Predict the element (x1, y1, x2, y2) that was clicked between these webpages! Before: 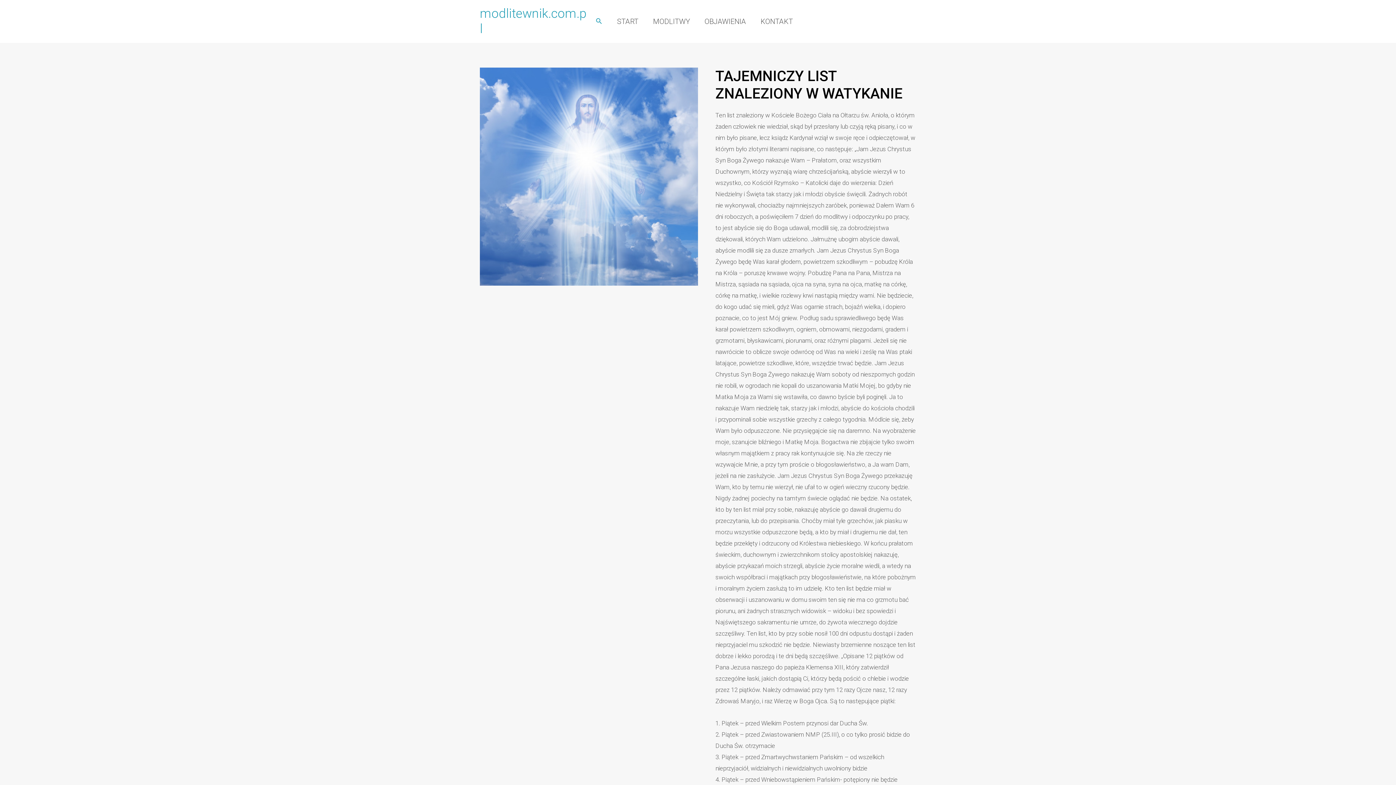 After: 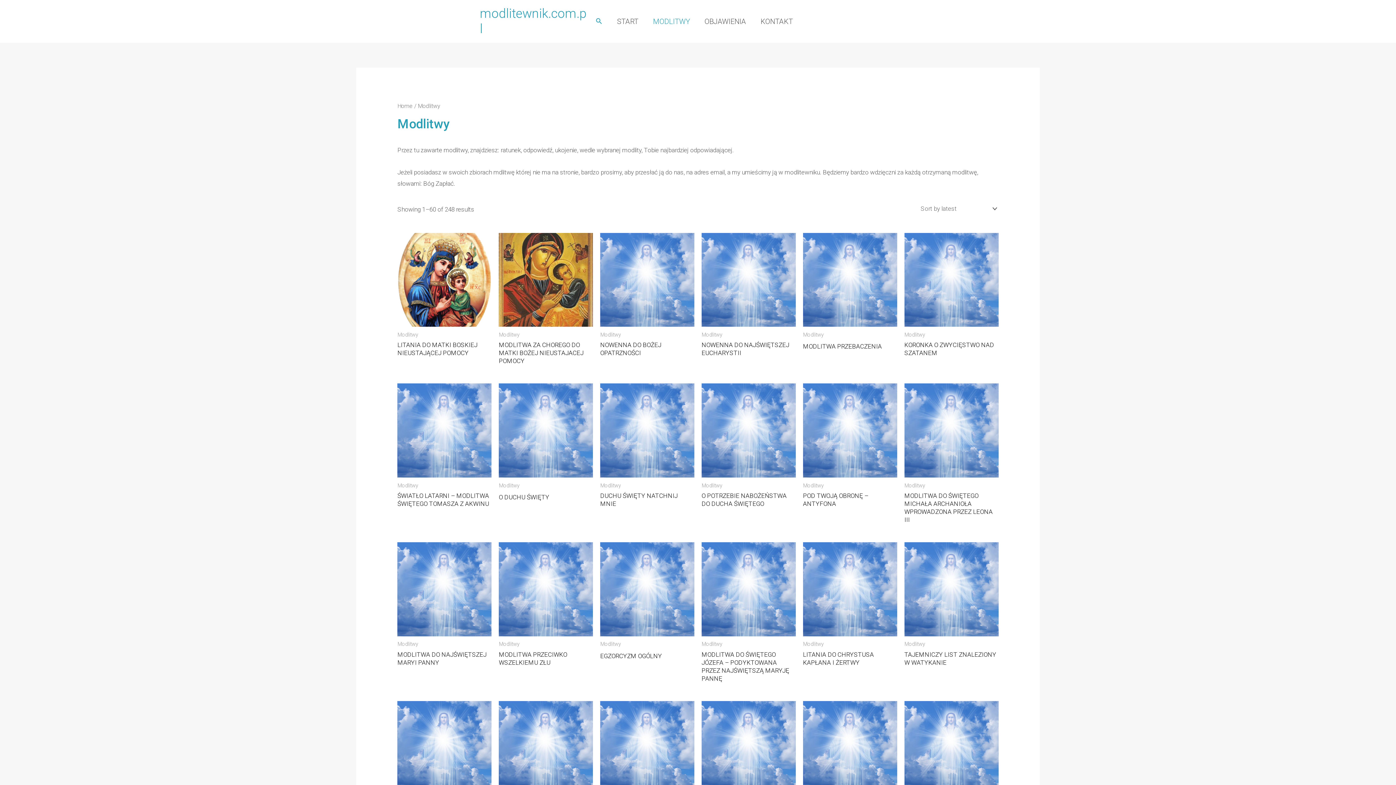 Action: bbox: (645, 10, 697, 32) label: MODLITWY